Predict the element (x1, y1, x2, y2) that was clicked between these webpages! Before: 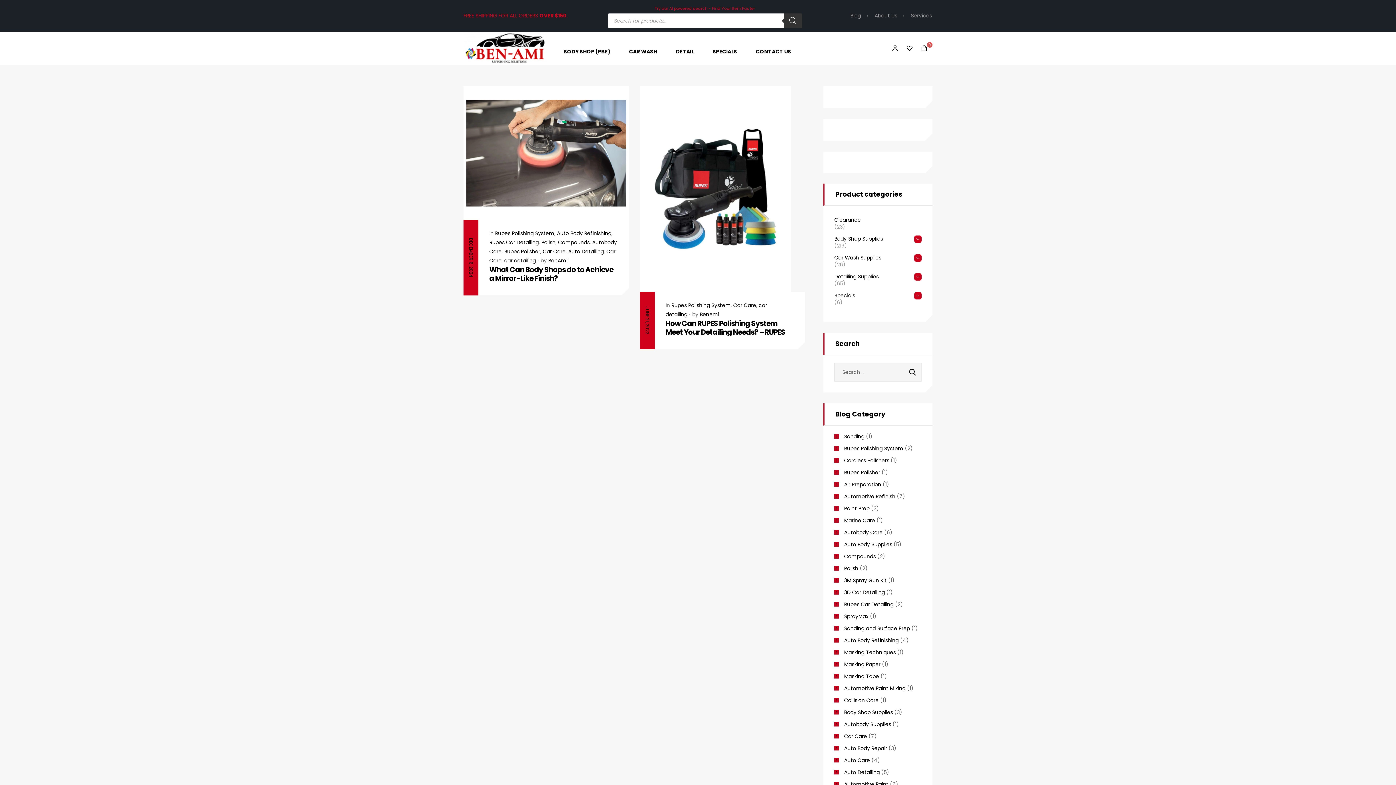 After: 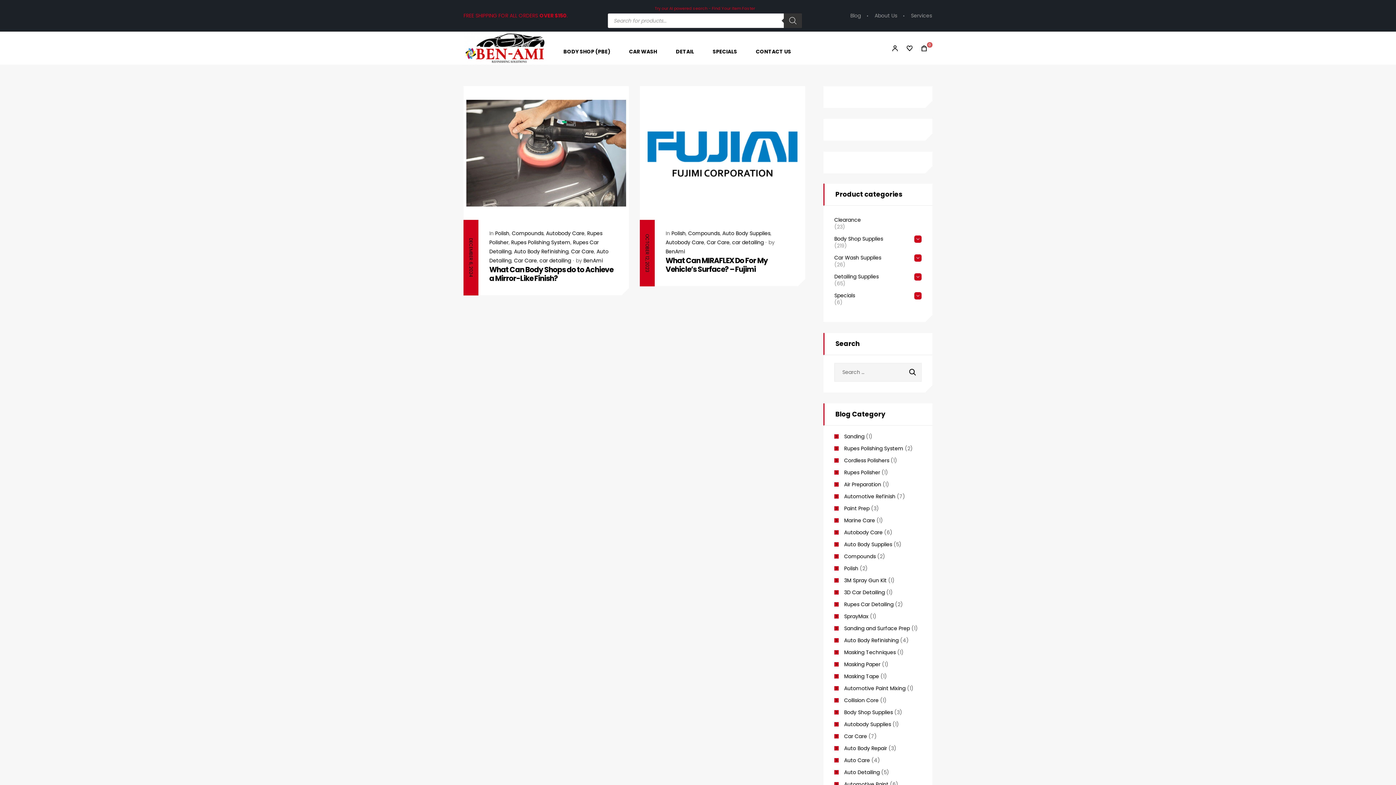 Action: label: Polish bbox: (844, 565, 858, 572)